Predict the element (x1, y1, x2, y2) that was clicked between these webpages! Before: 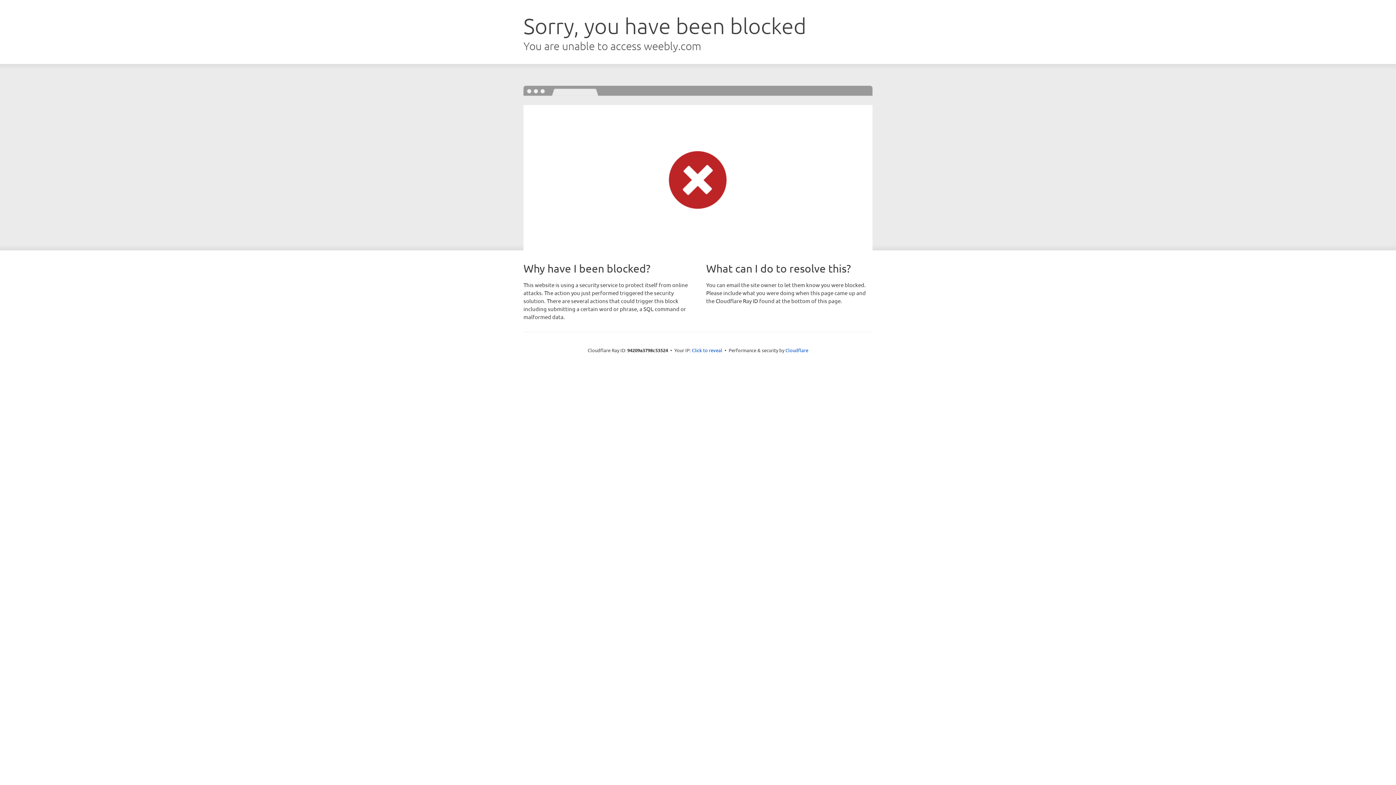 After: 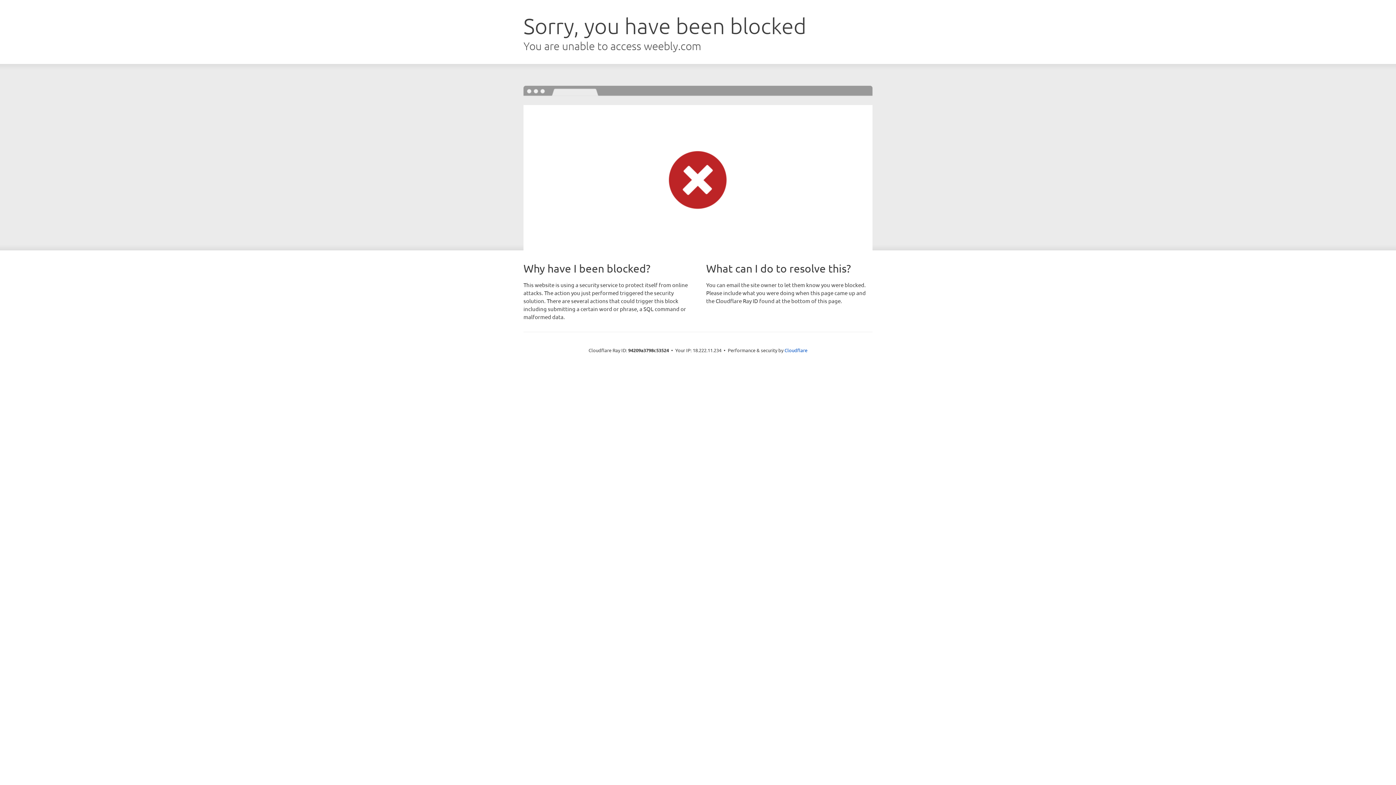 Action: label: Click to reveal bbox: (692, 346, 722, 353)